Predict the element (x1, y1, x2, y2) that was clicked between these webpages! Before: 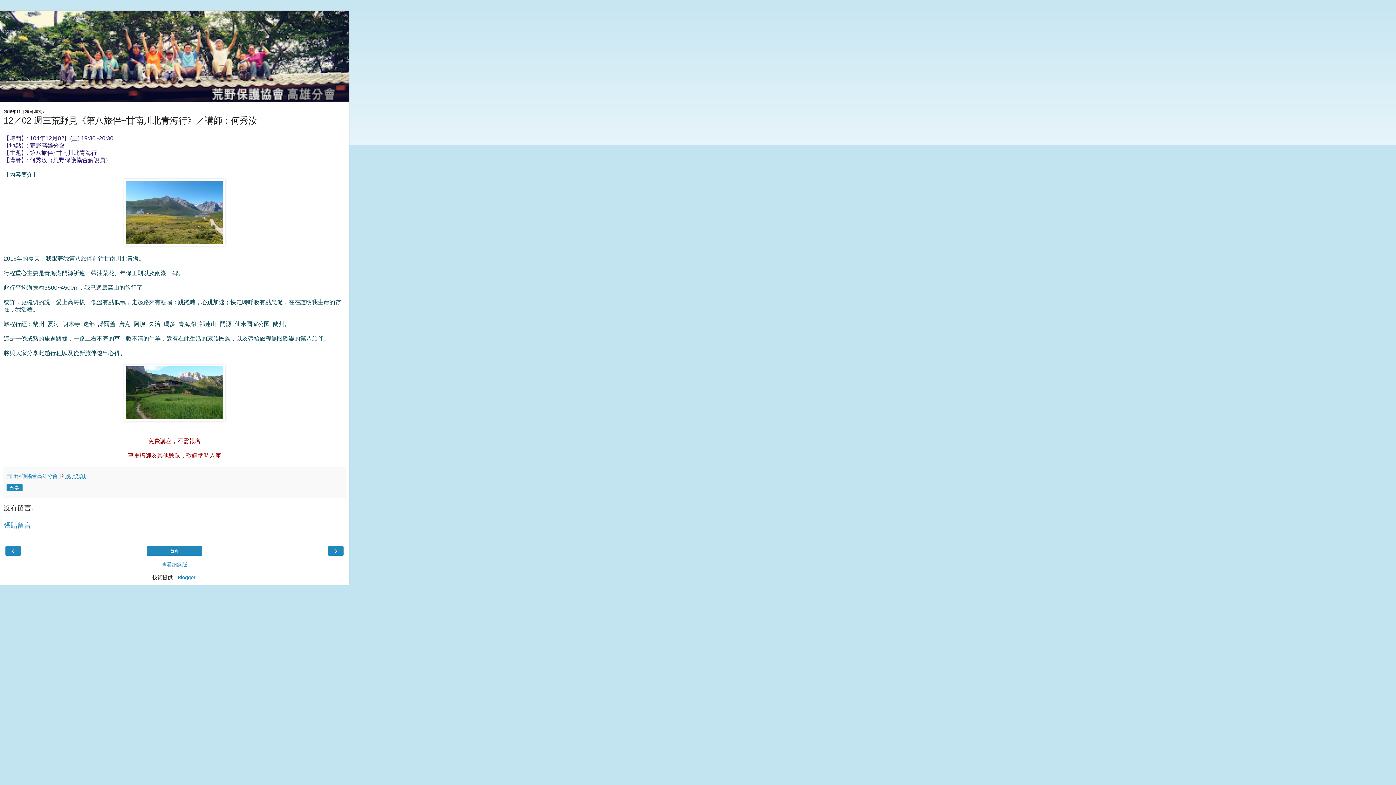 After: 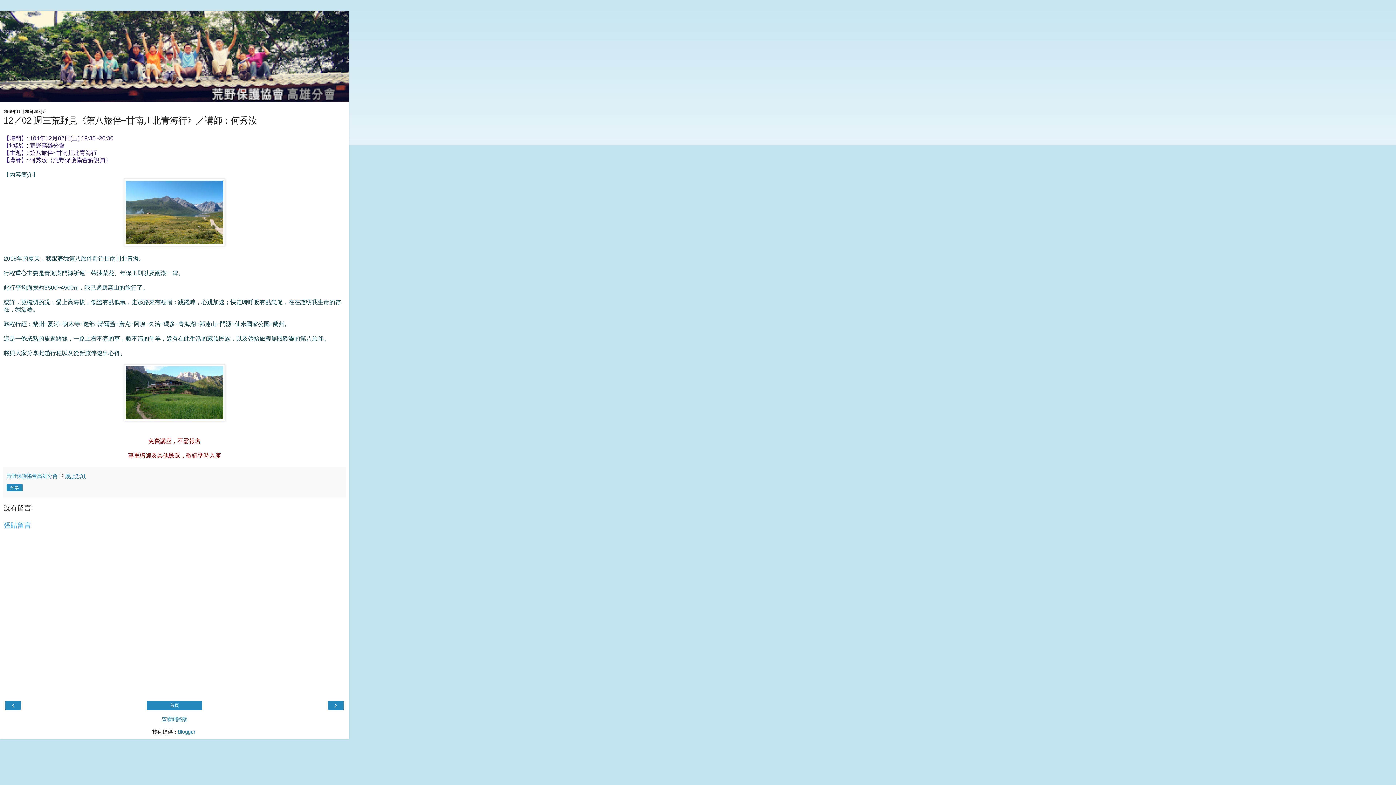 Action: label: 張貼留言 bbox: (3, 521, 31, 529)